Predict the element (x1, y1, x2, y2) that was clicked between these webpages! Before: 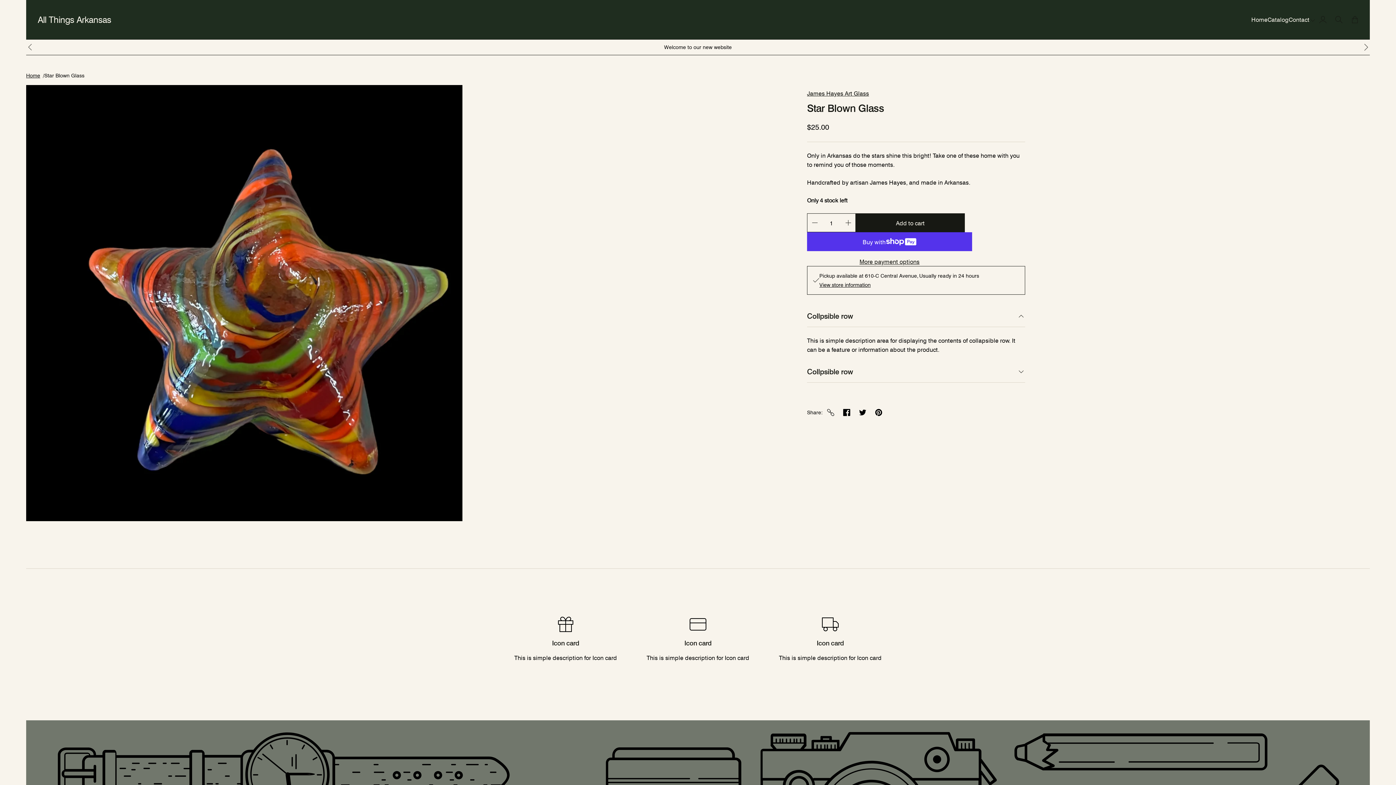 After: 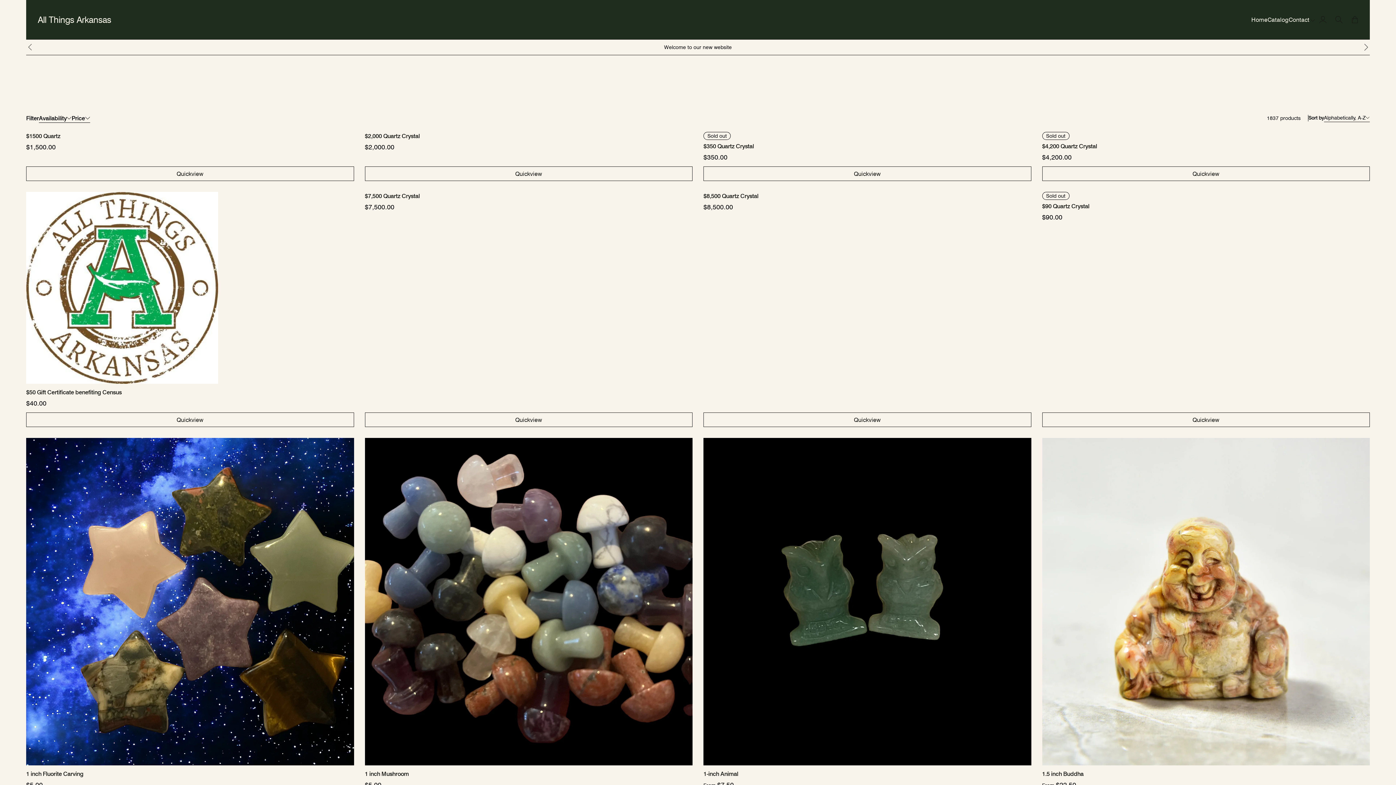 Action: label: Catalog bbox: (1267, 15, 1289, 23)